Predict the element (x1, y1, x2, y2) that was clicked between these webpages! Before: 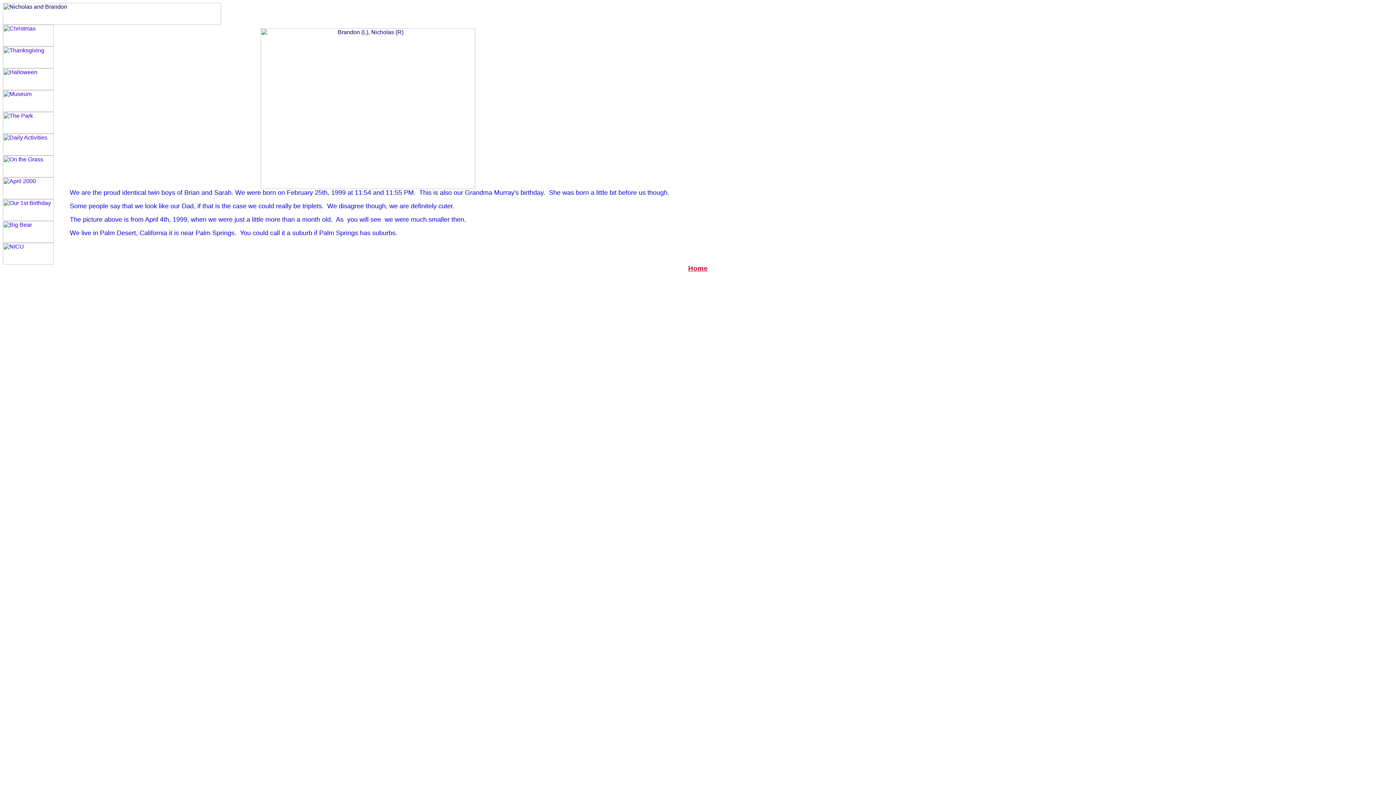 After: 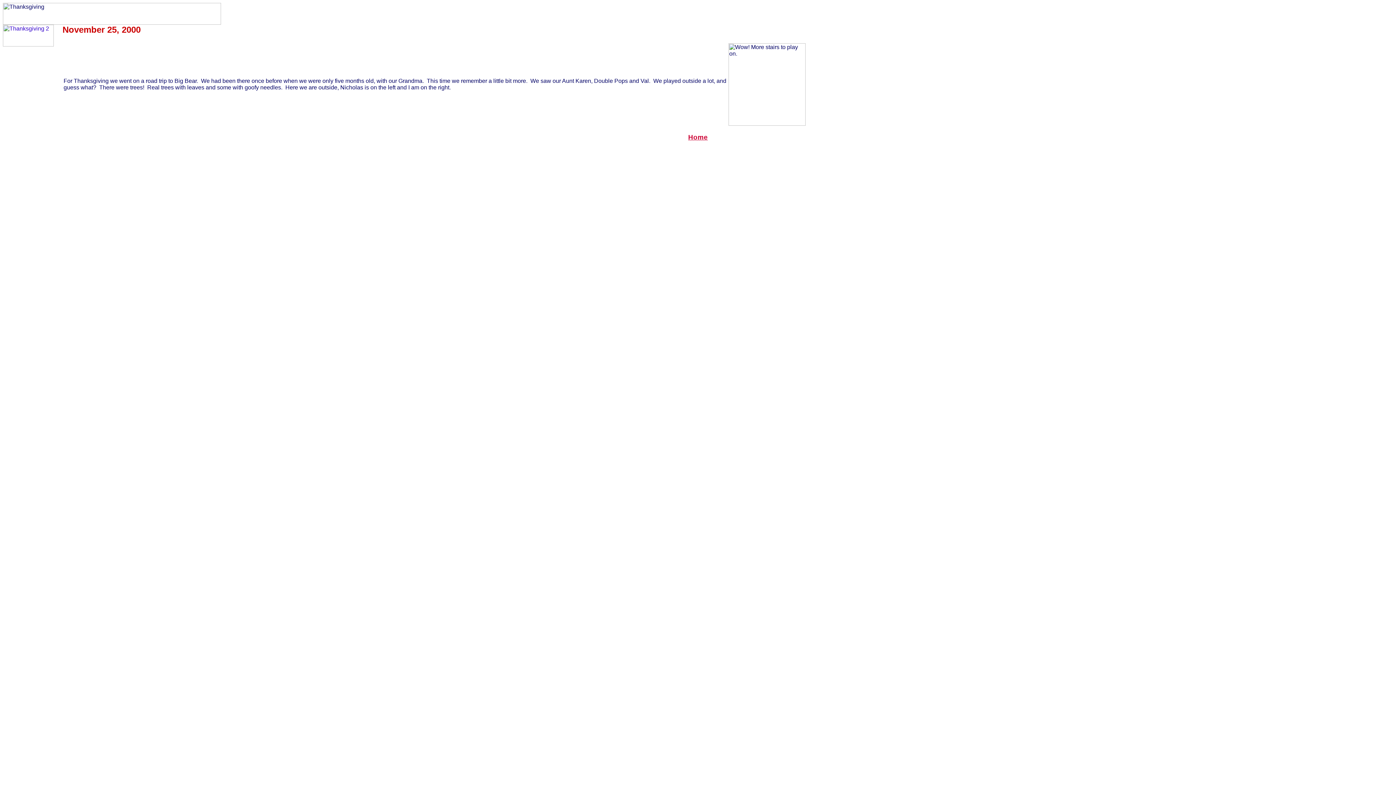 Action: bbox: (2, 63, 53, 69)